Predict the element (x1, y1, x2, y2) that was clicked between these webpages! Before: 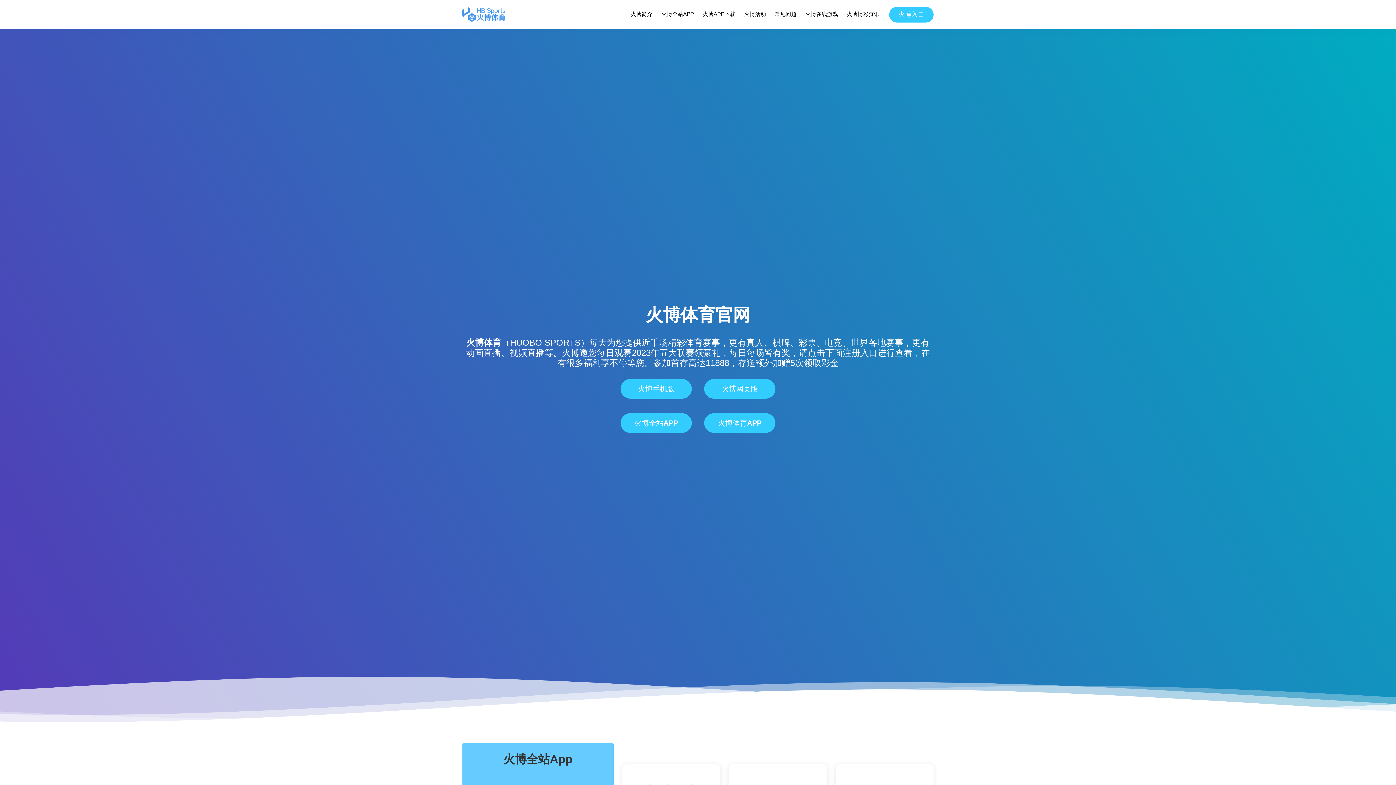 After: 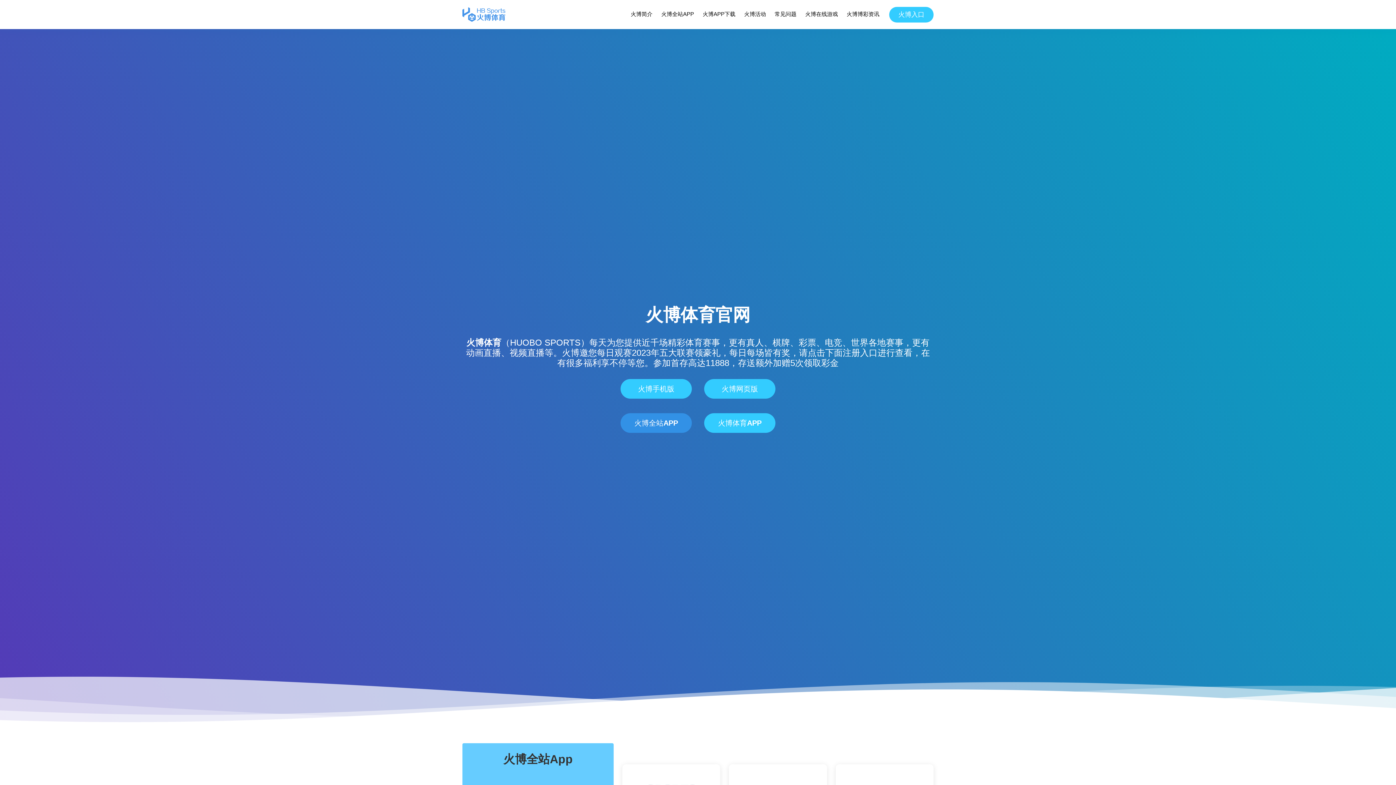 Action: bbox: (620, 413, 692, 433) label: 火博全站APP